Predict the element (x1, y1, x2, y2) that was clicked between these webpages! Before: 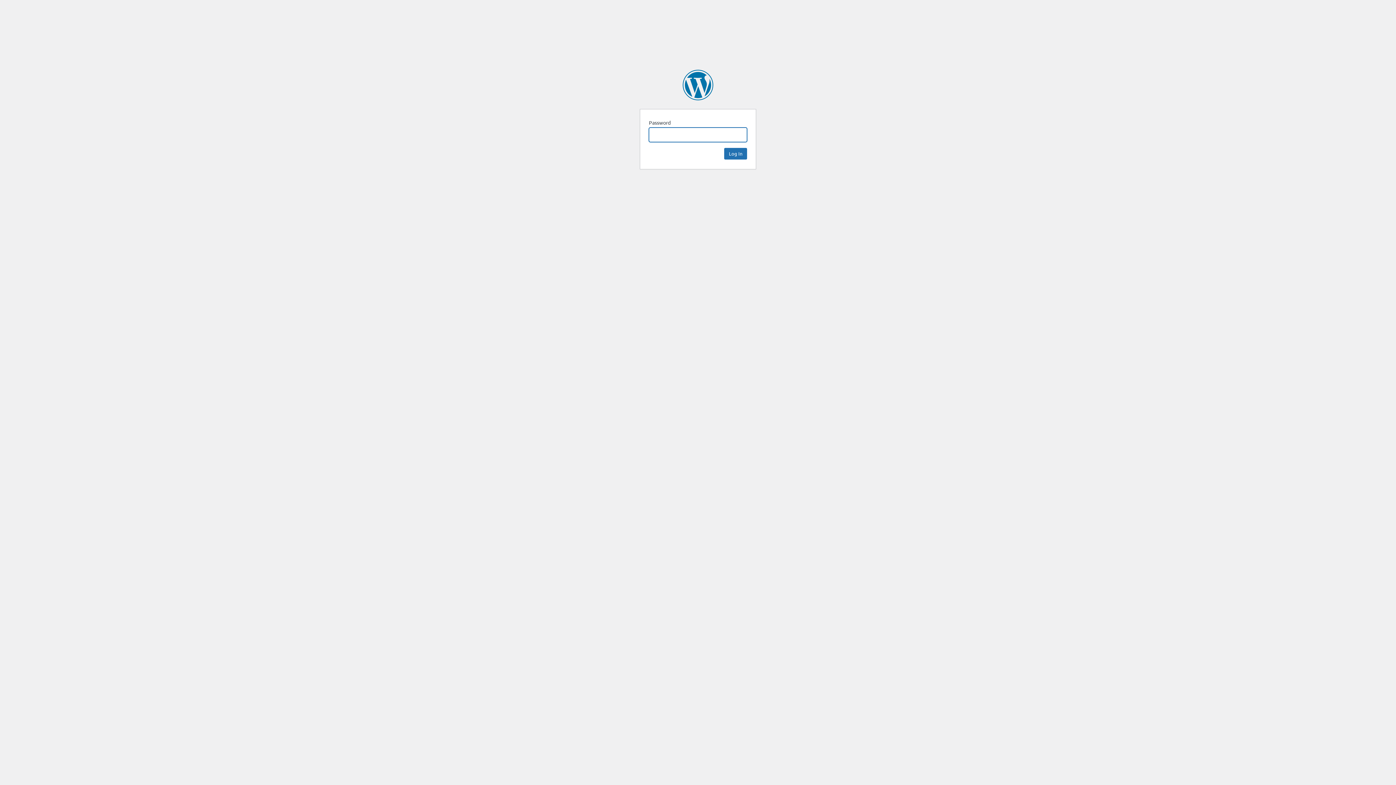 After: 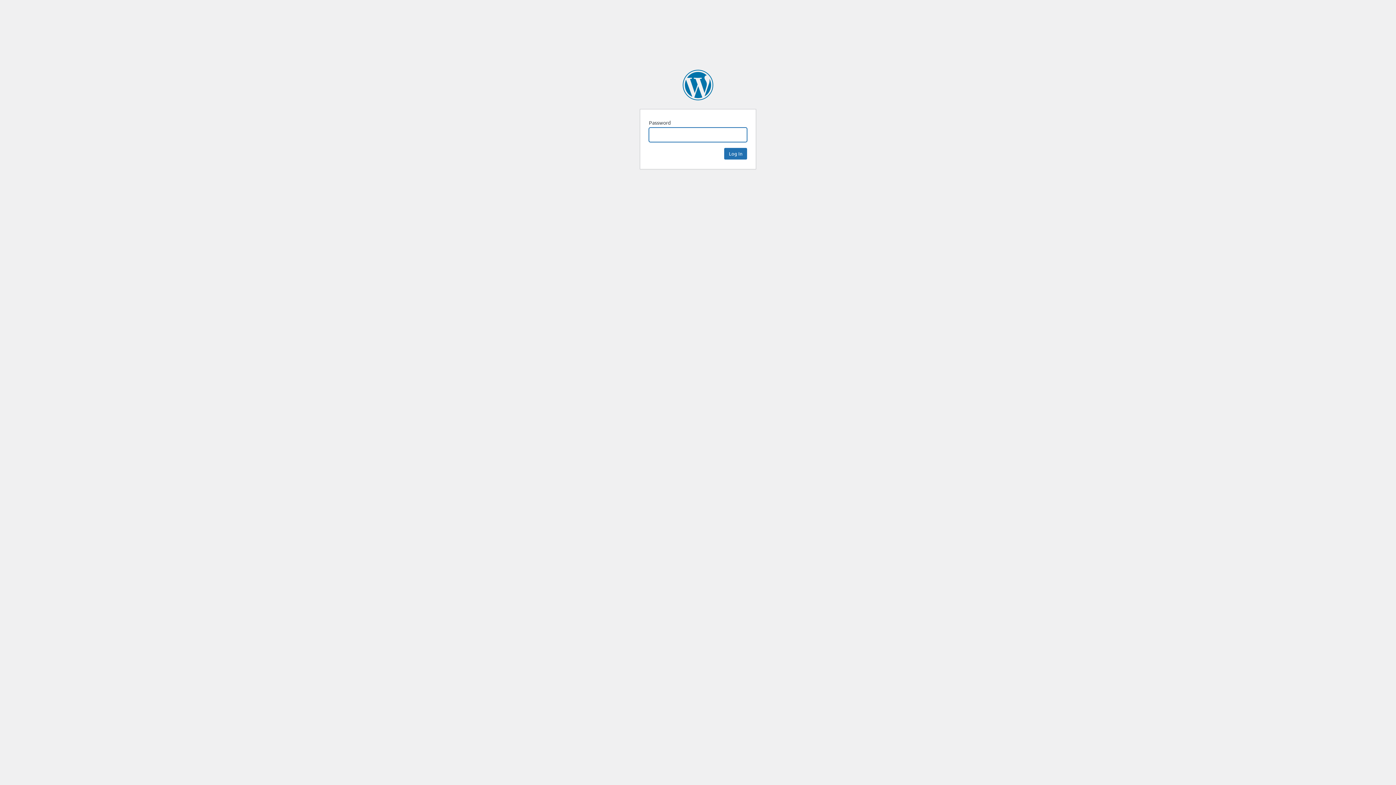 Action: bbox: (682, 69, 713, 100) label: fteval